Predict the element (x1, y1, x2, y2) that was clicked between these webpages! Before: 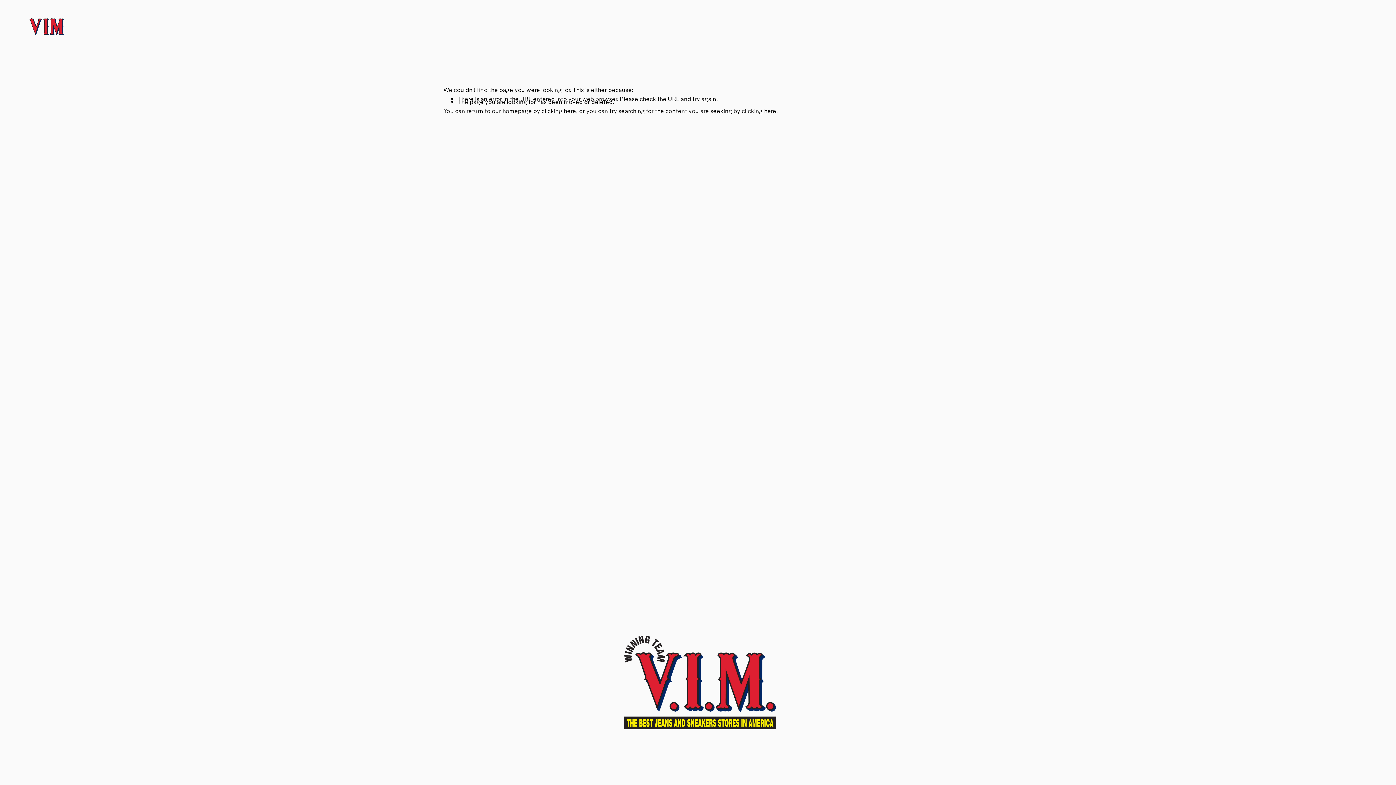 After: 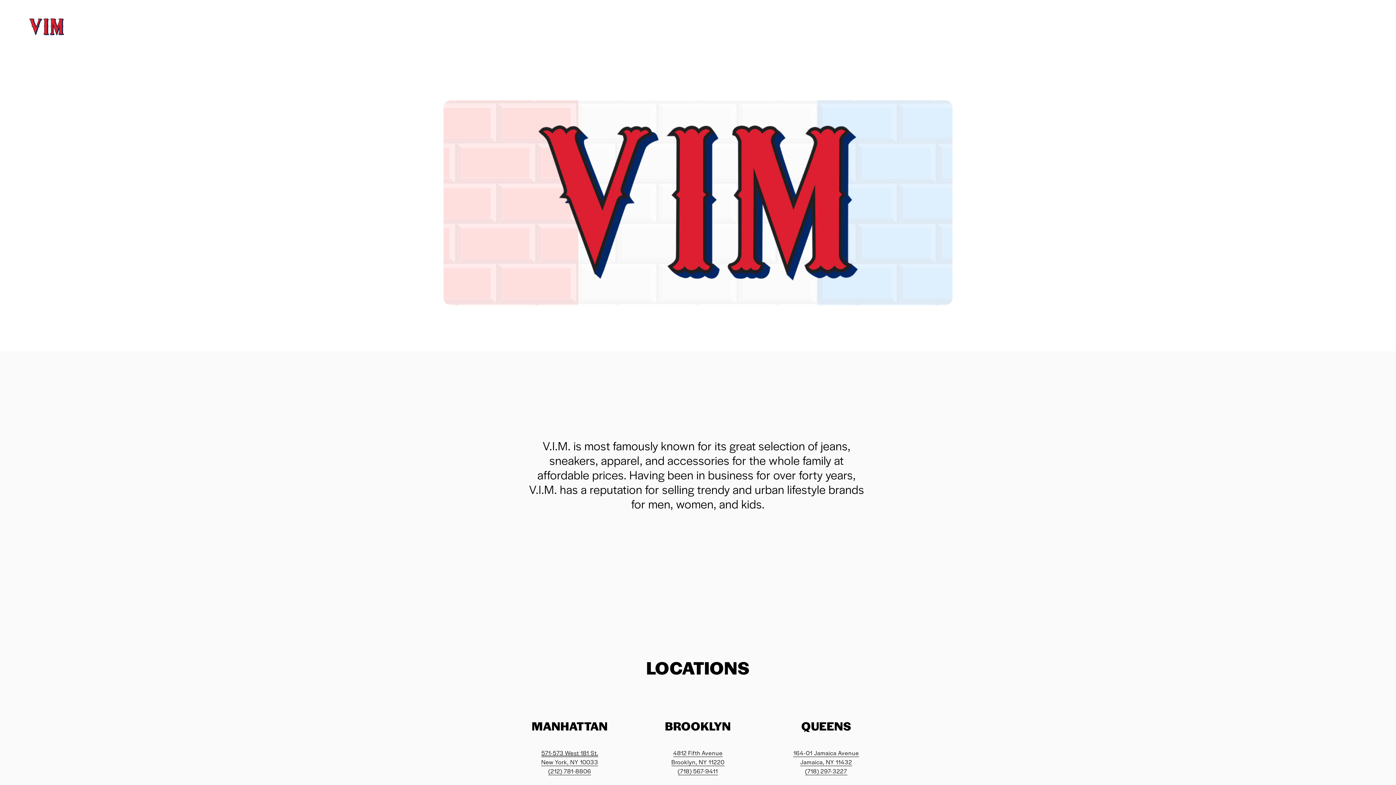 Action: label: clicking here bbox: (541, 106, 576, 115)